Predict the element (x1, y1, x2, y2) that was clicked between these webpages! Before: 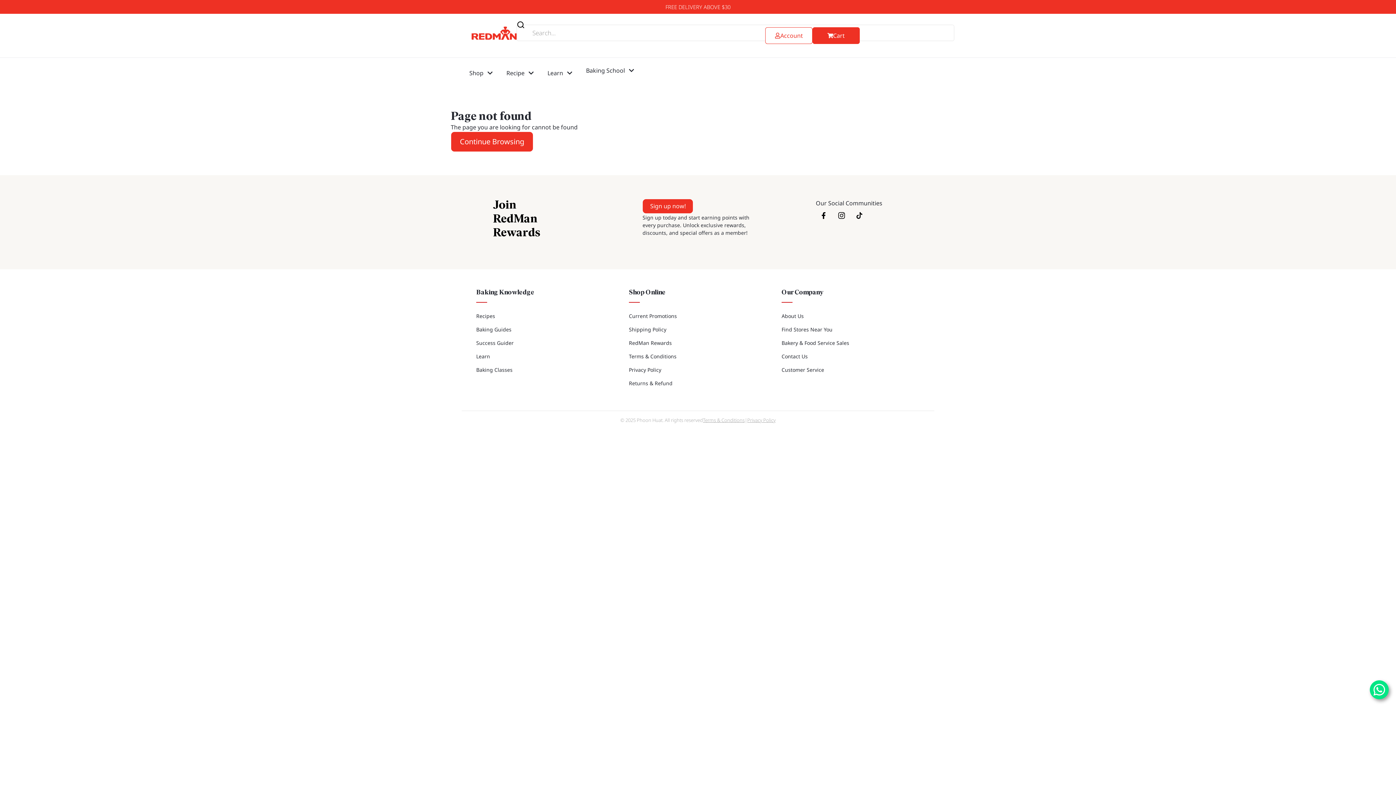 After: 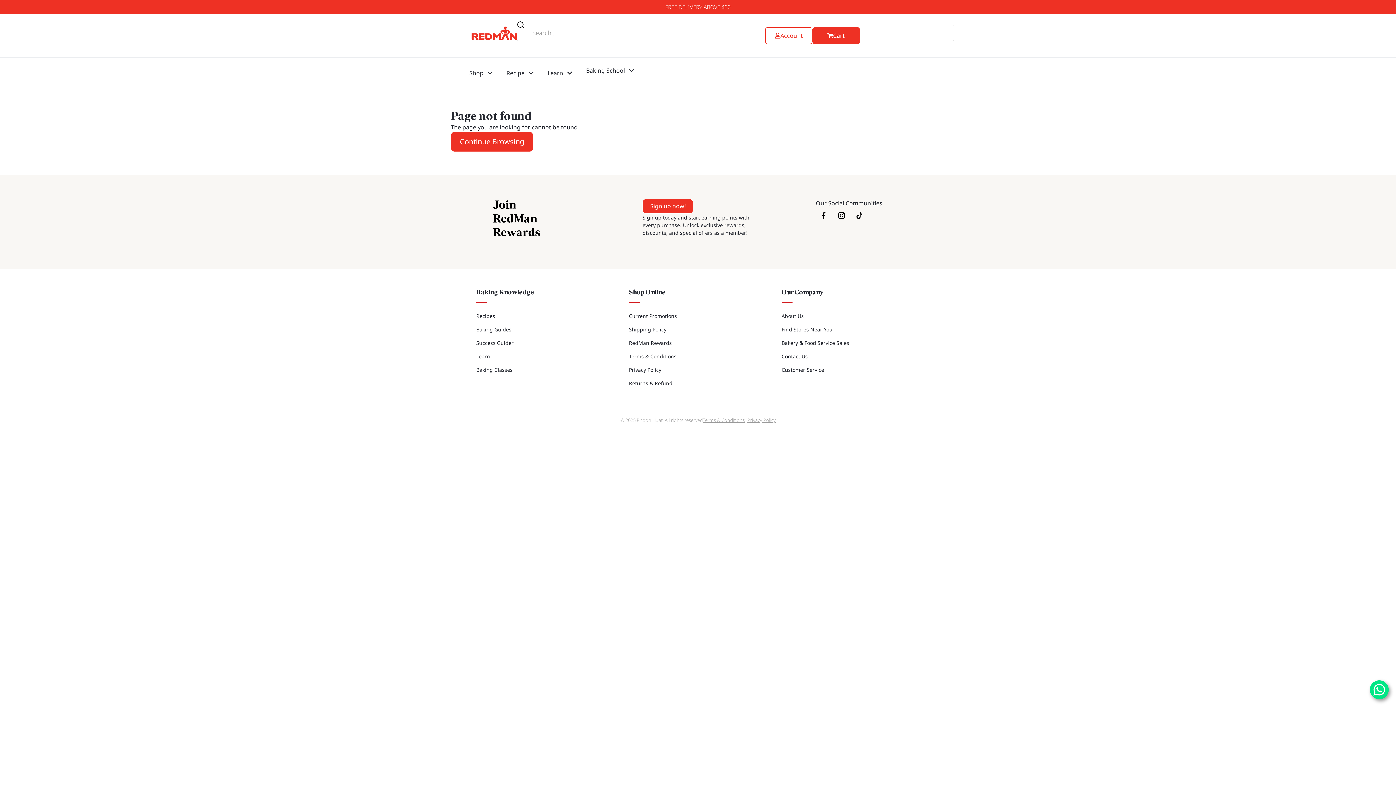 Action: label: Instagram bbox: (799, 377, 815, 393)